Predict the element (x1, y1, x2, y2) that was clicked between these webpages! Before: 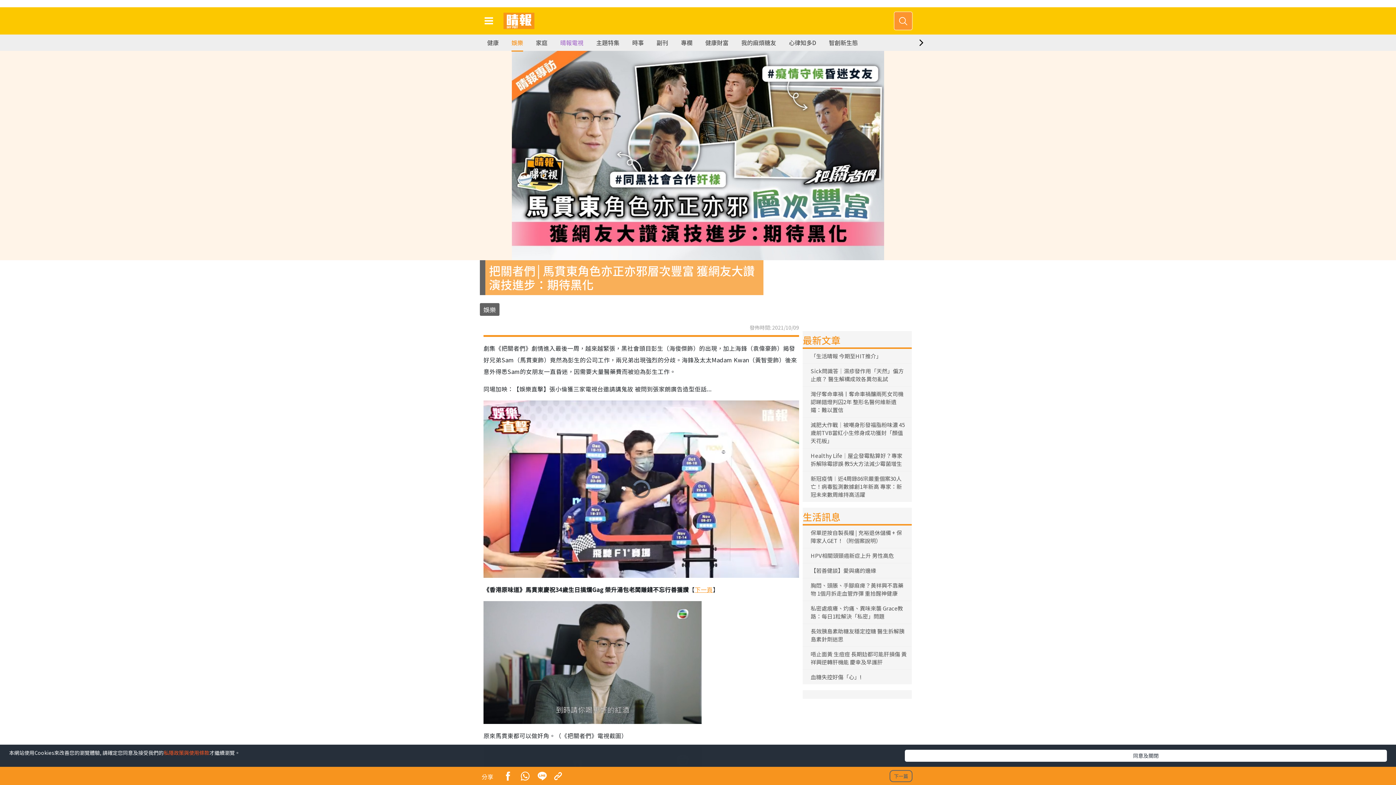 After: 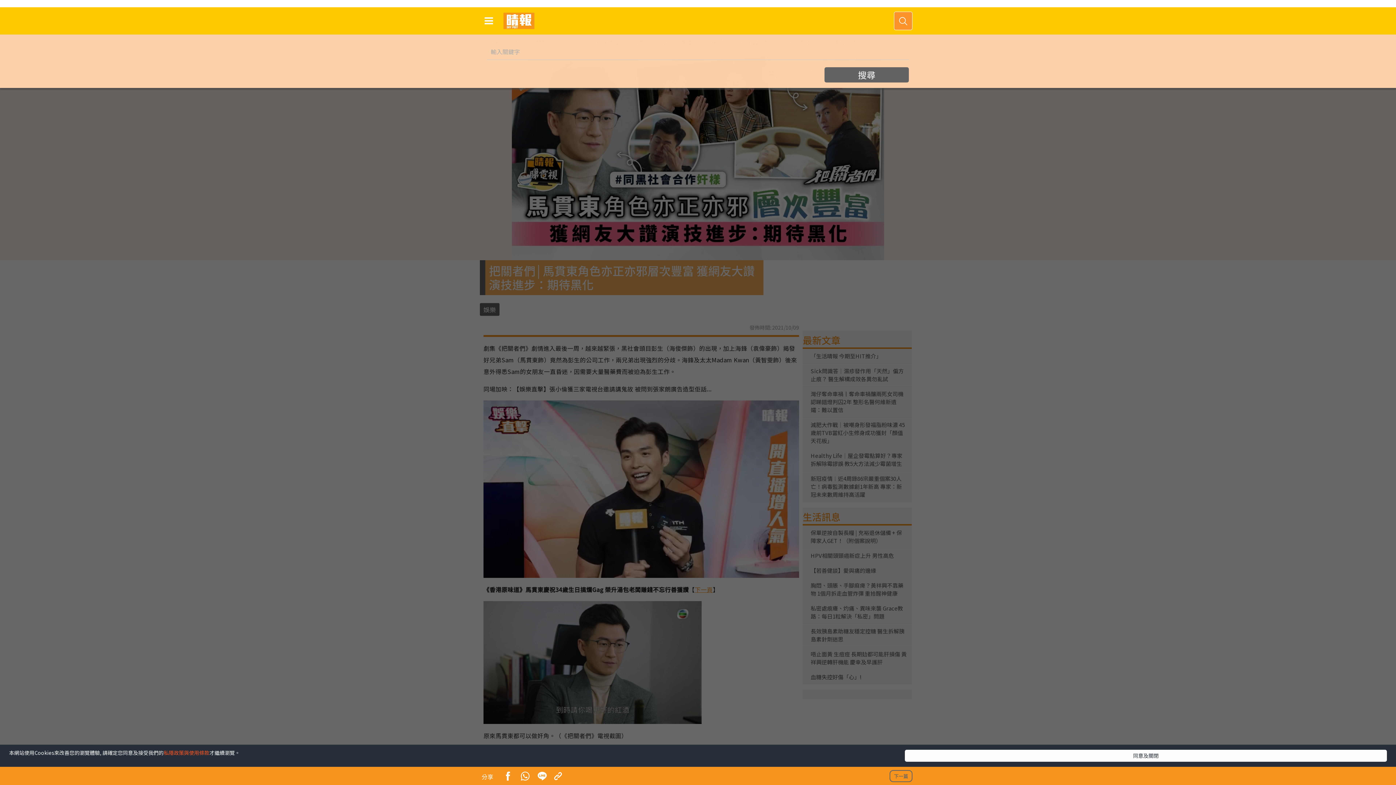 Action: bbox: (894, 11, 912, 30)